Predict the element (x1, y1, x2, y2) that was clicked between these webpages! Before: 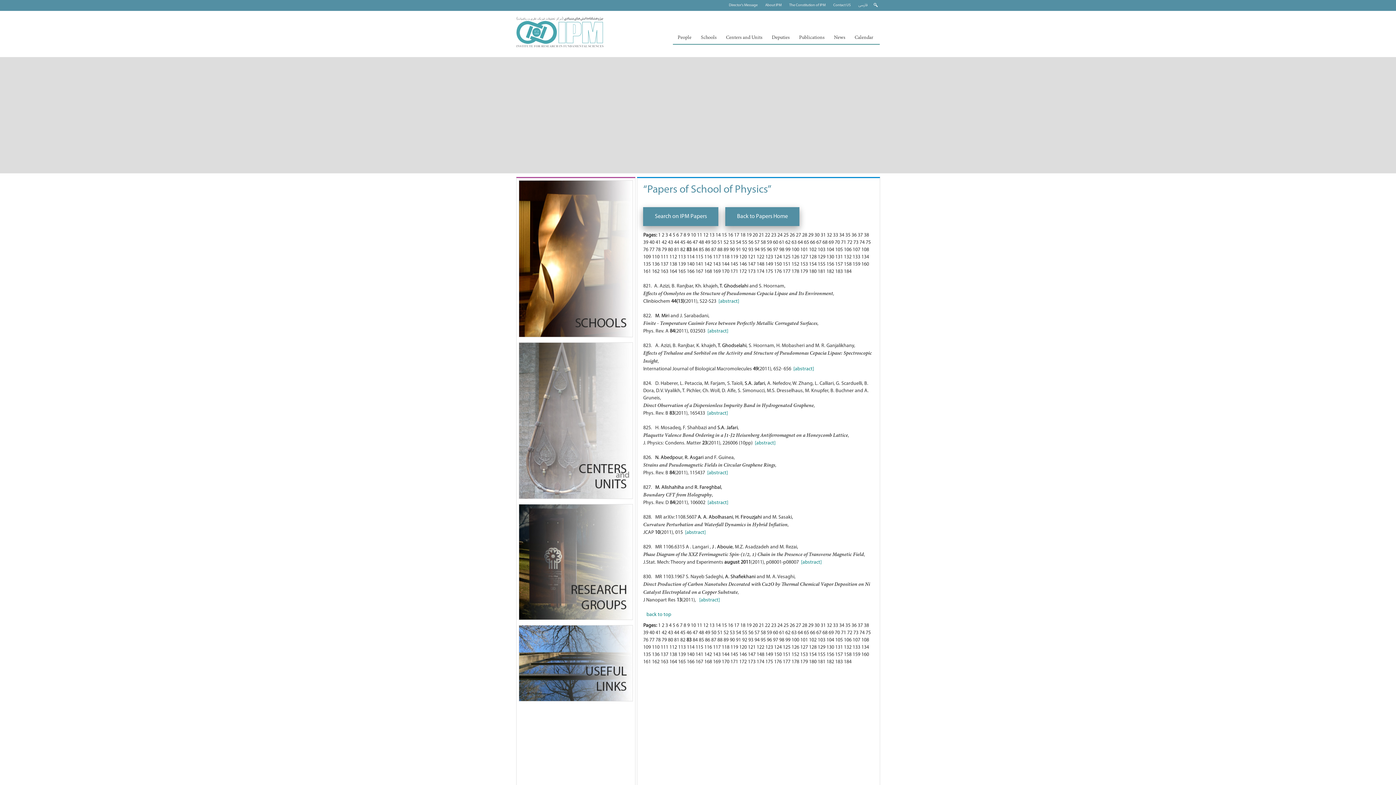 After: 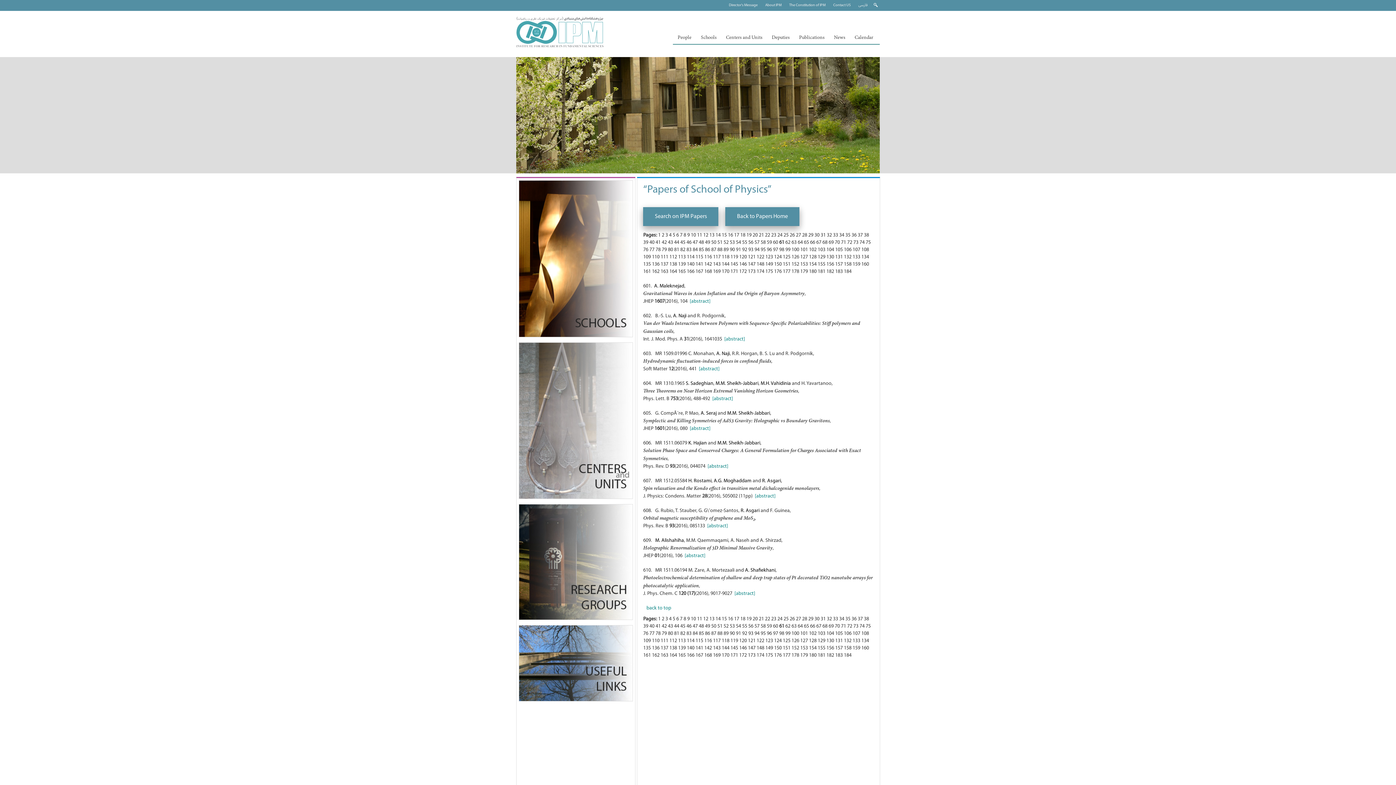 Action: bbox: (779, 239, 784, 245) label: 61